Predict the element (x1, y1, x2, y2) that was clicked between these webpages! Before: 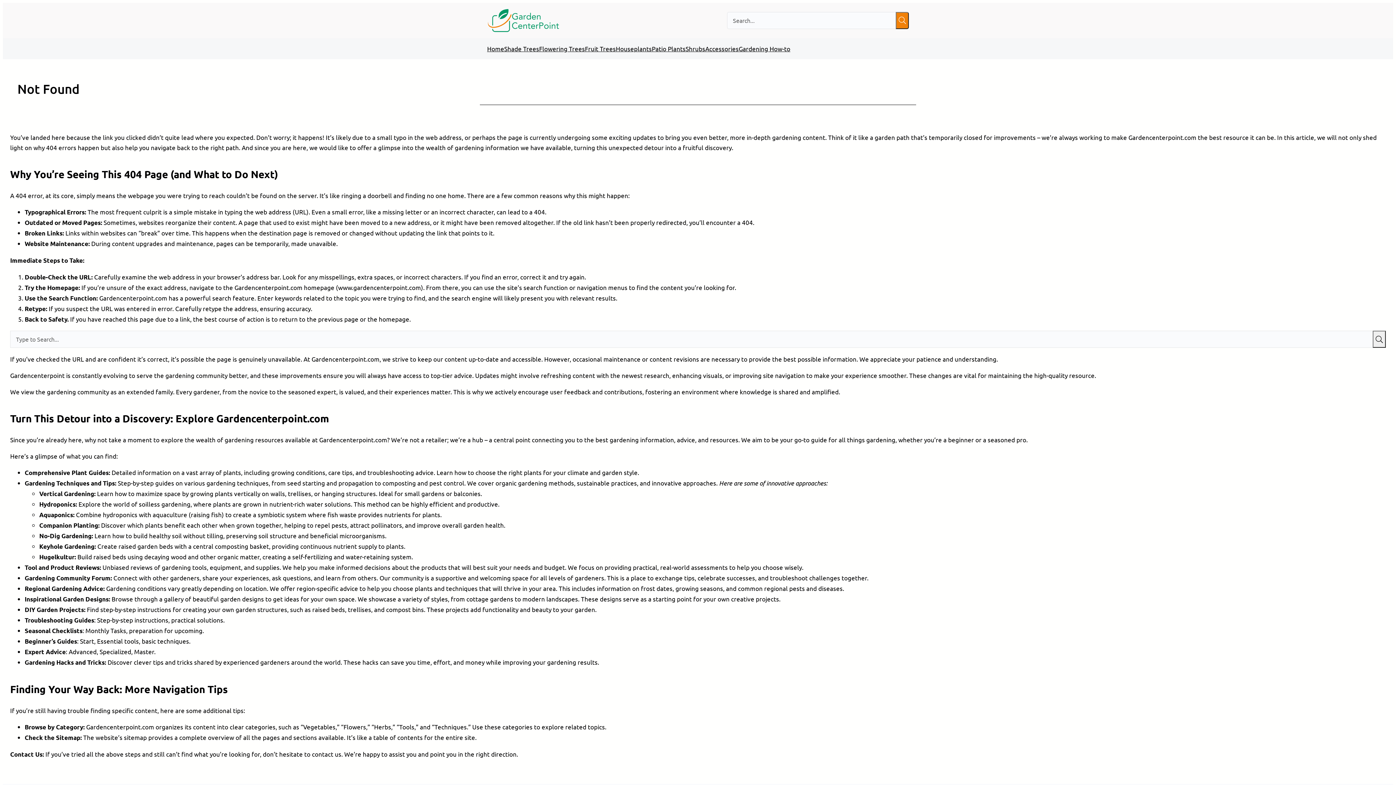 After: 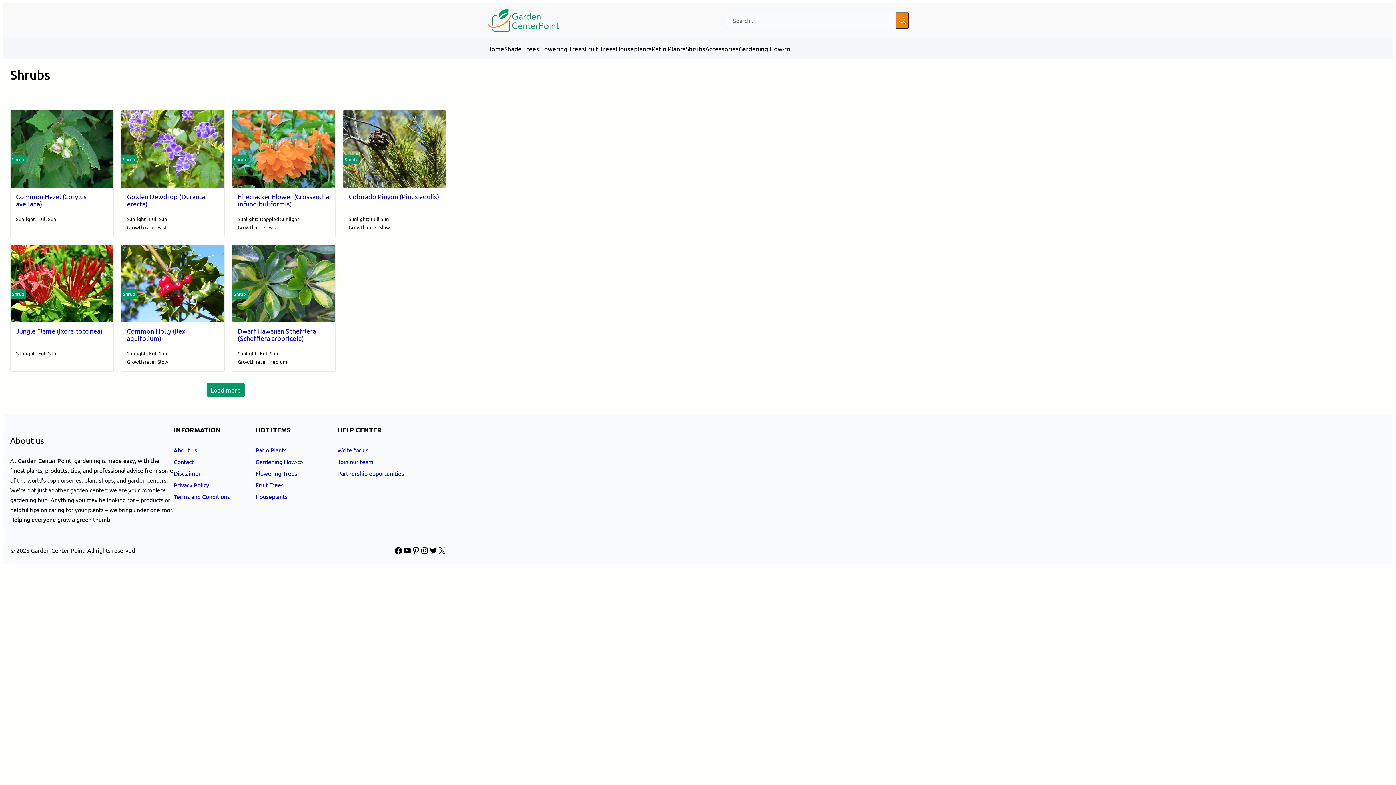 Action: bbox: (685, 39, 705, 57) label: Shrubs